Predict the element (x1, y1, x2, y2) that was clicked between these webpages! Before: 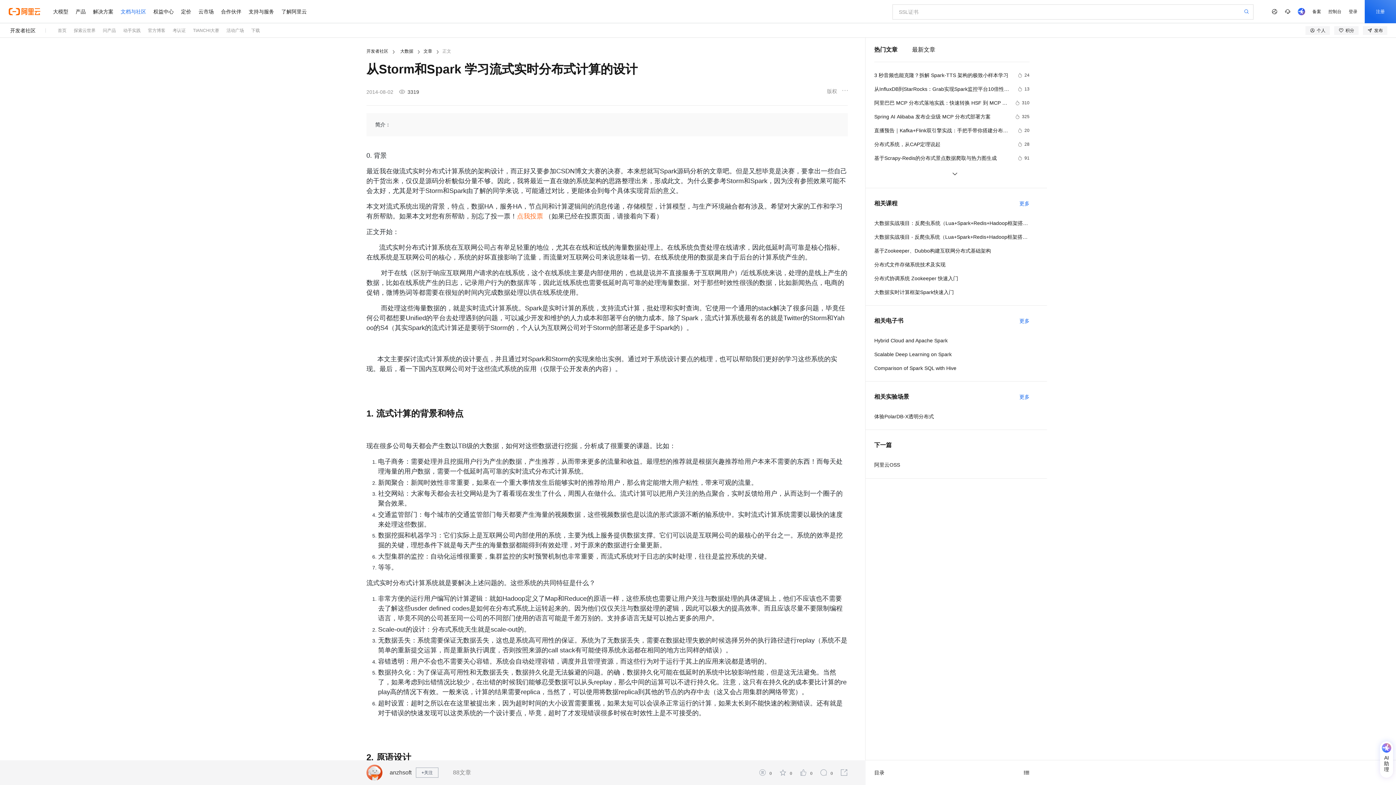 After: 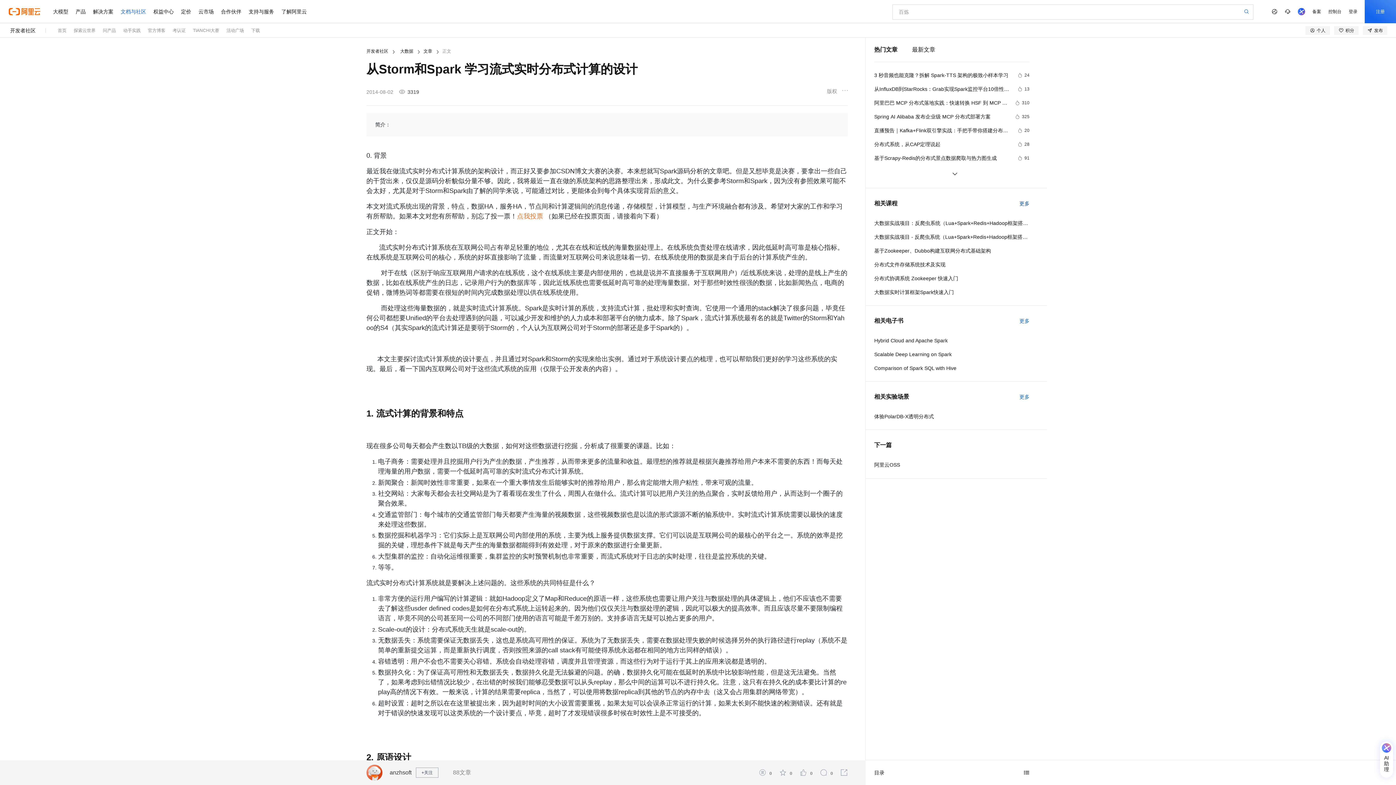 Action: label: 更多 bbox: (1019, 197, 1029, 210)